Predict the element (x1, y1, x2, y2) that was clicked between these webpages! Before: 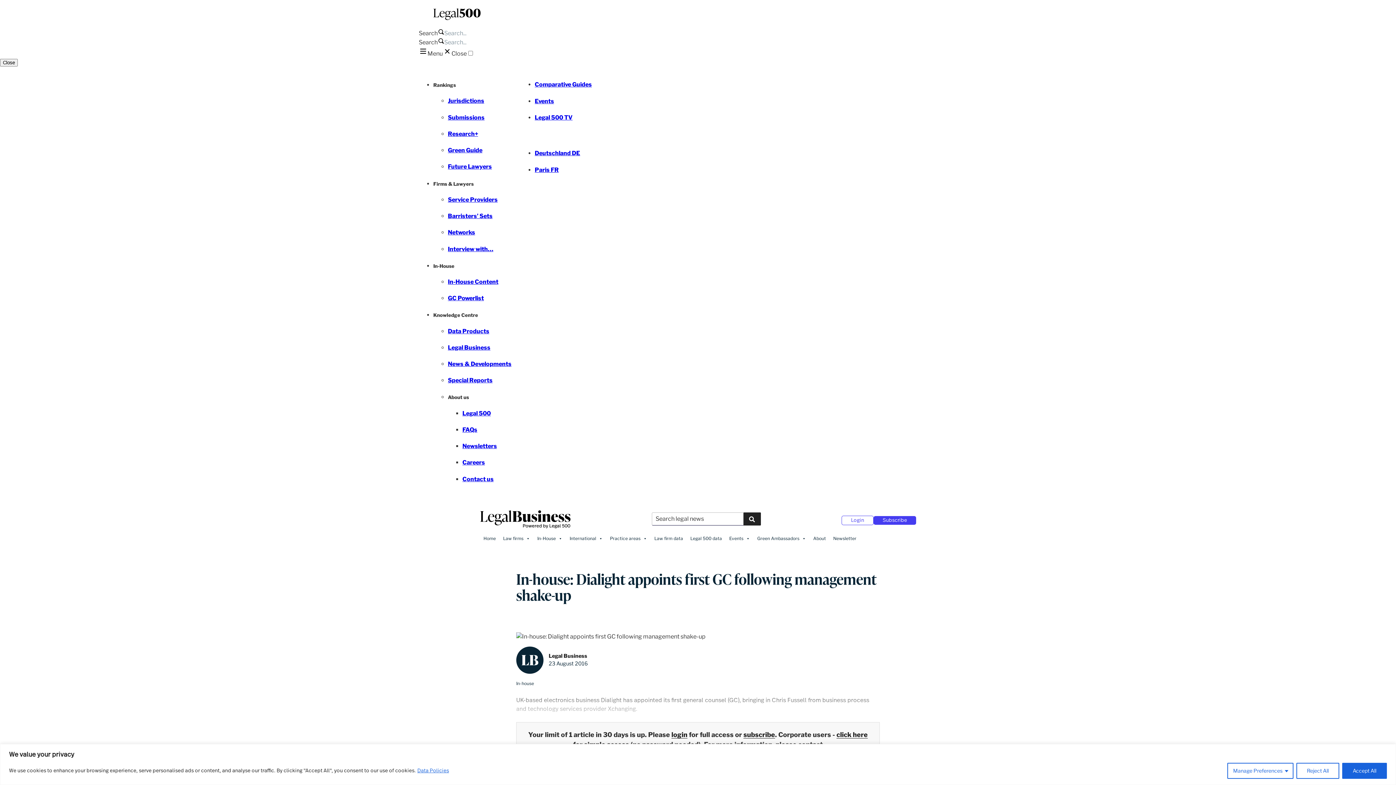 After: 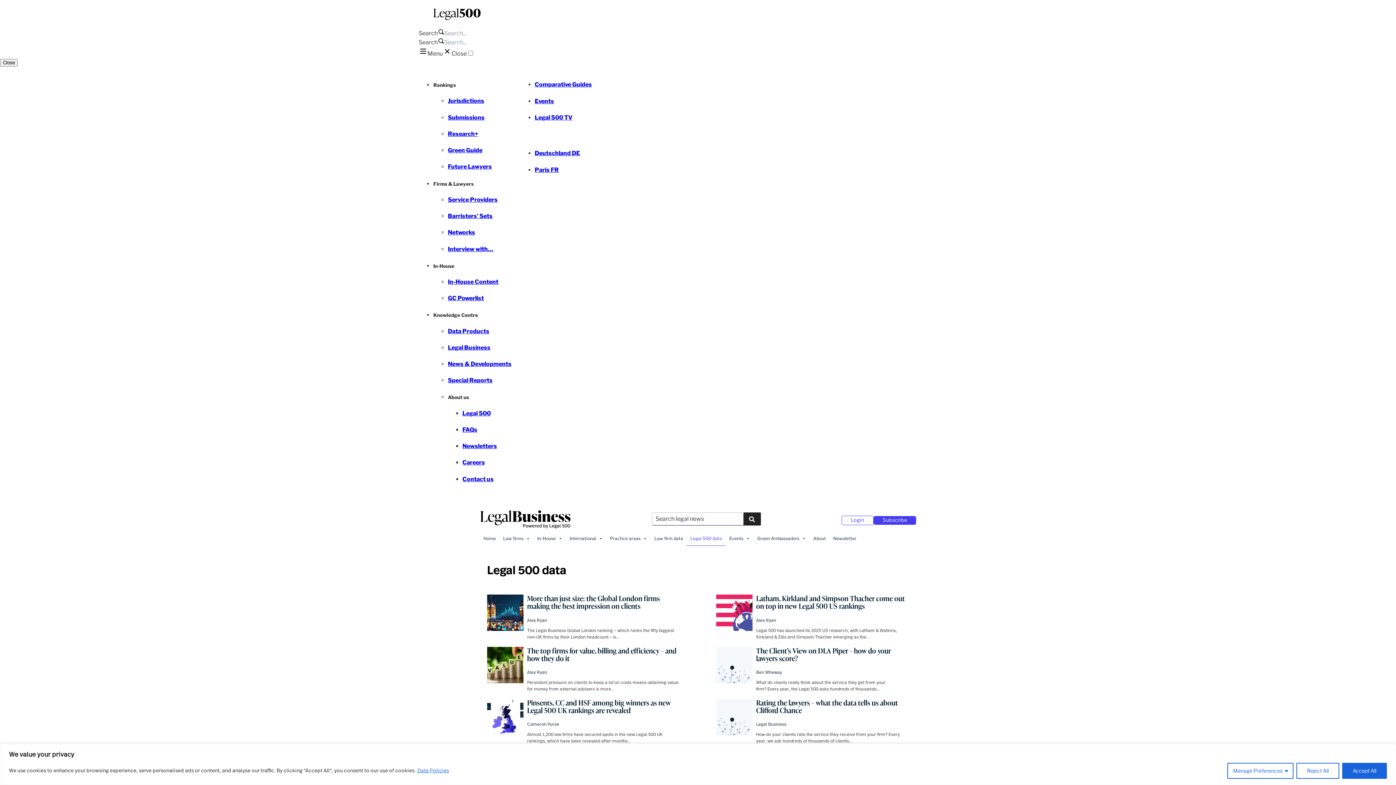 Action: bbox: (686, 531, 725, 546) label: Legal 500 data